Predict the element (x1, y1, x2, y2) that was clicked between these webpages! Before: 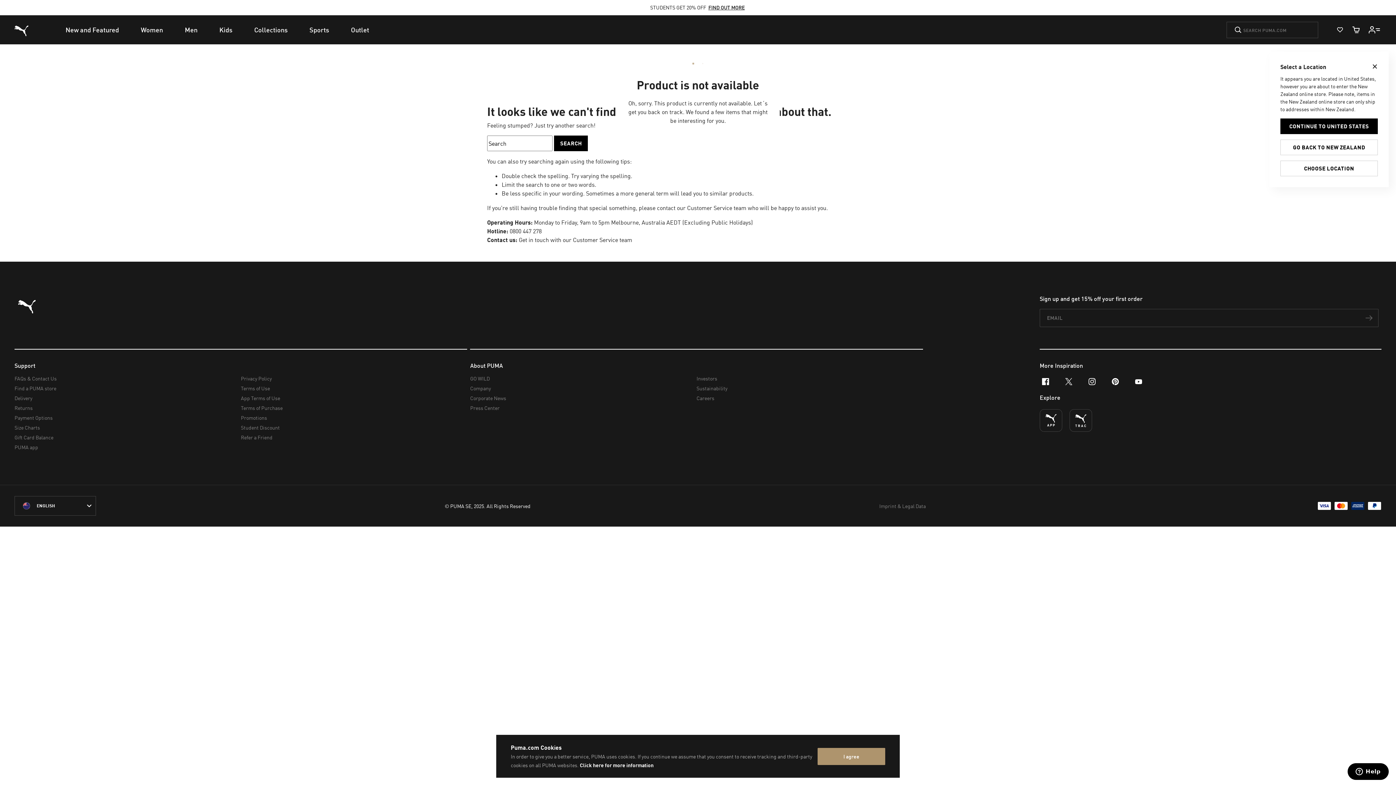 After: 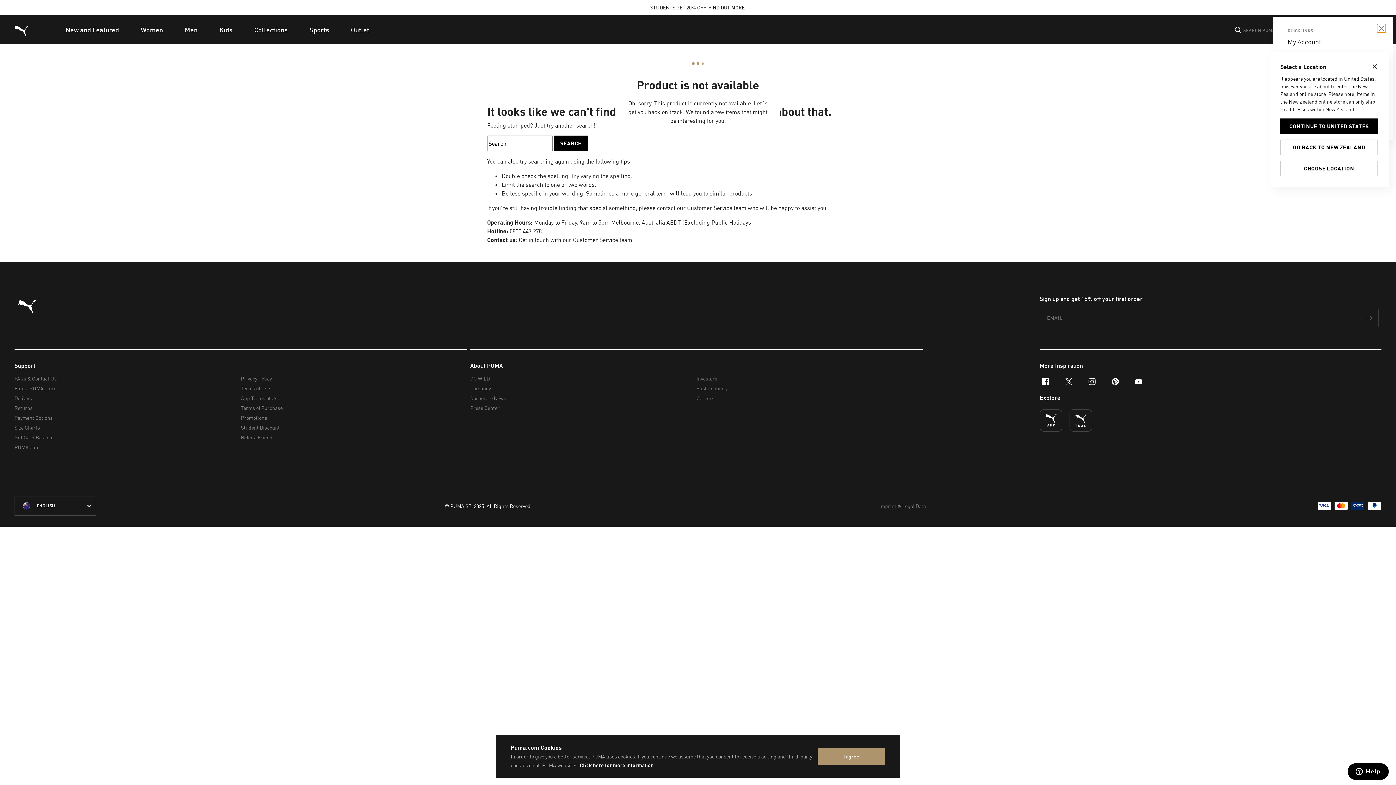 Action: bbox: (1364, 19, 1385, 40)